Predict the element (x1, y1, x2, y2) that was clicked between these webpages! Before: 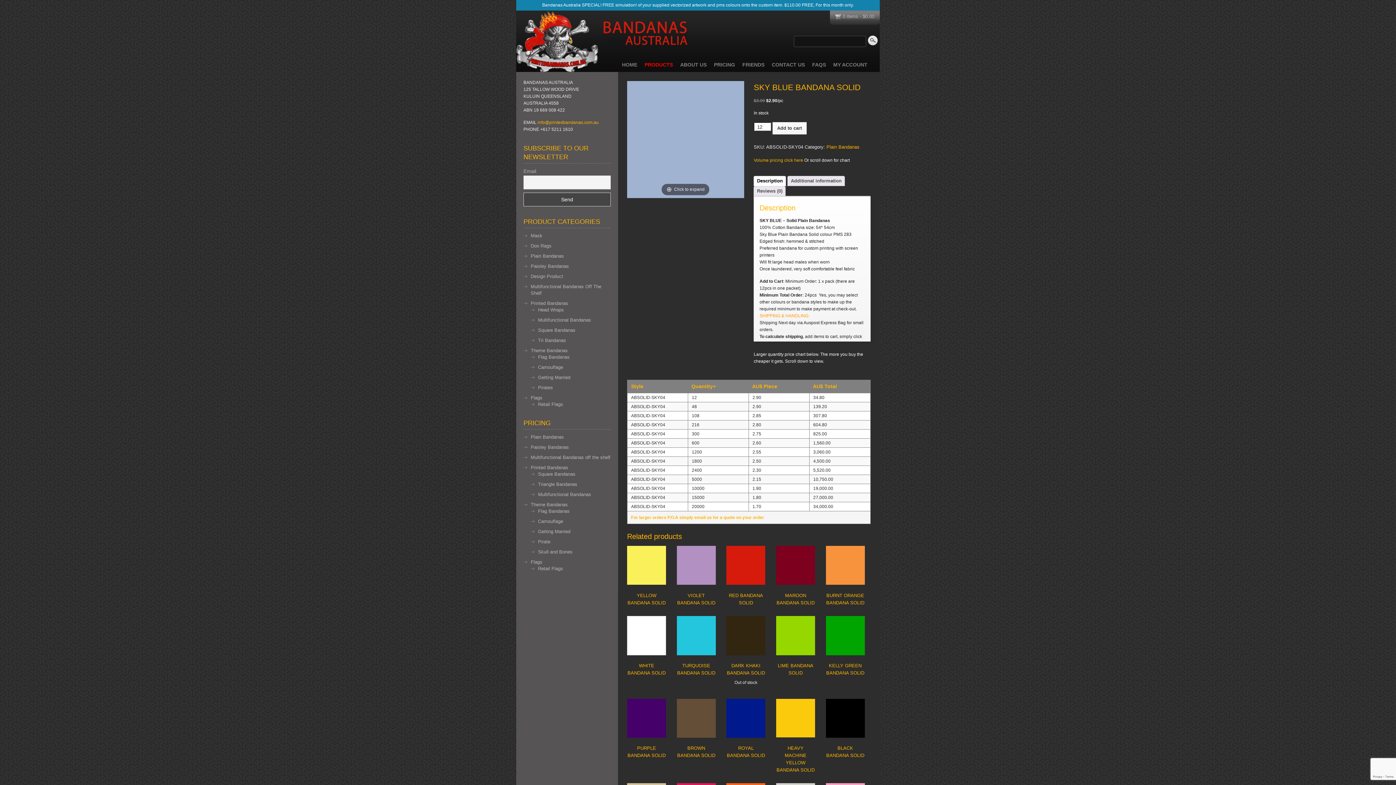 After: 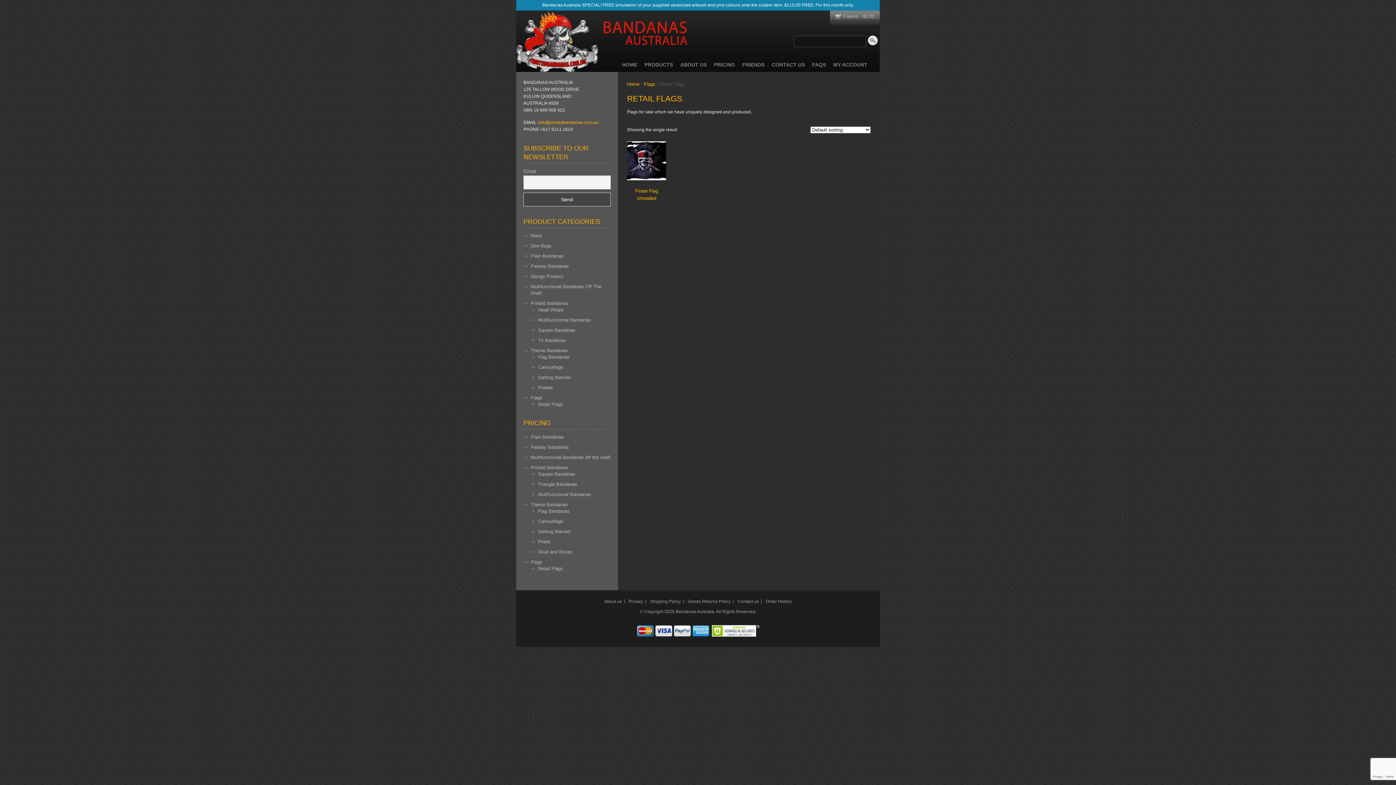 Action: bbox: (538, 401, 563, 407) label: Retail Flags